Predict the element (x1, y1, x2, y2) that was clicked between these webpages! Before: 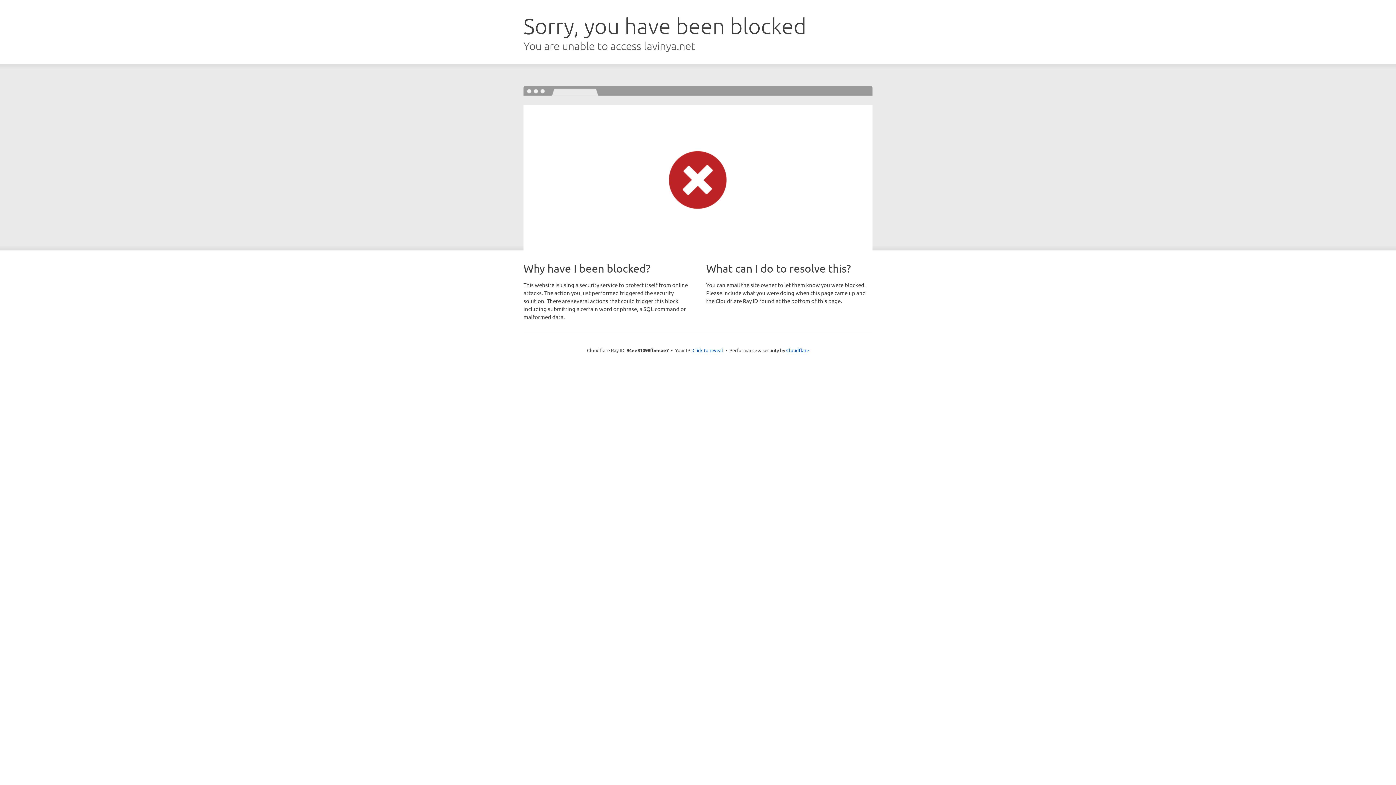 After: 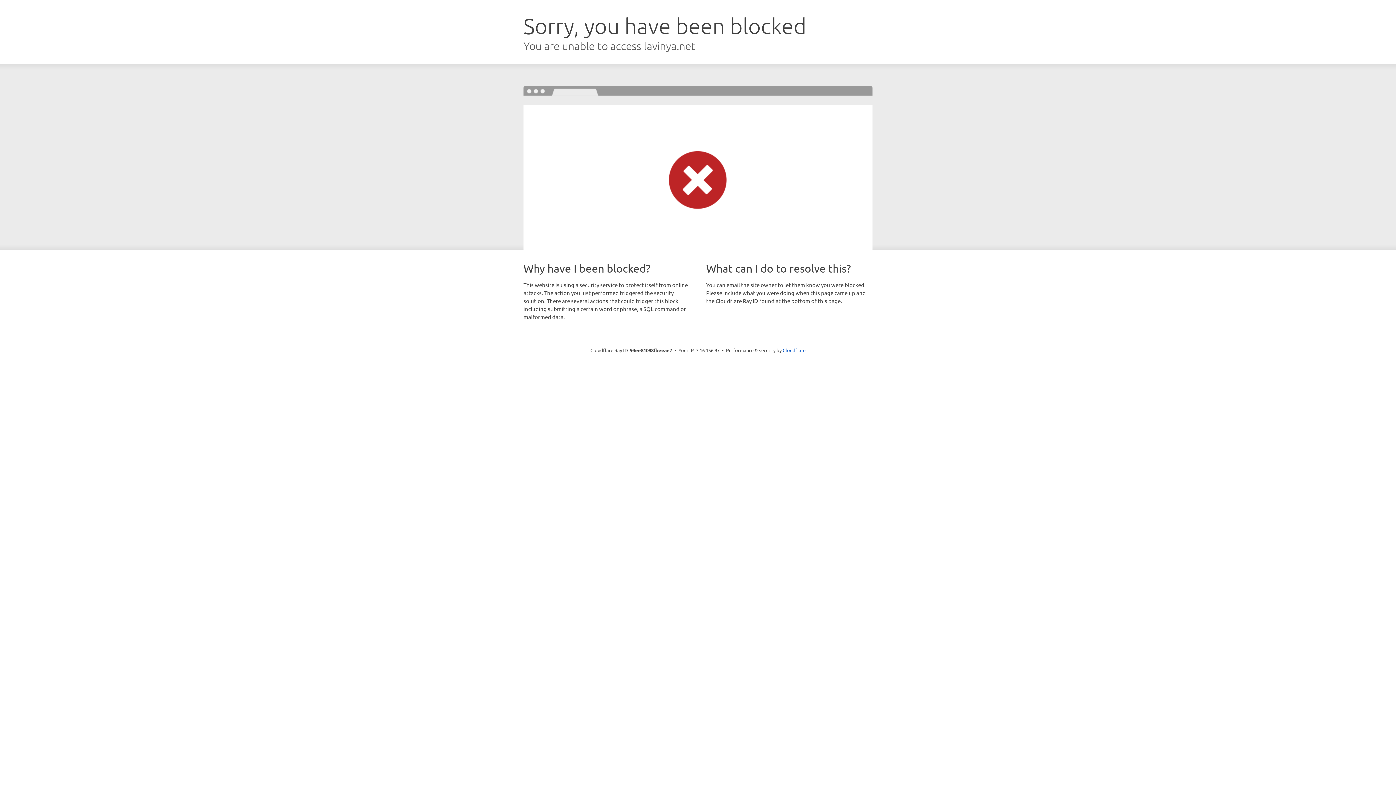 Action: bbox: (692, 346, 723, 353) label: Click to reveal